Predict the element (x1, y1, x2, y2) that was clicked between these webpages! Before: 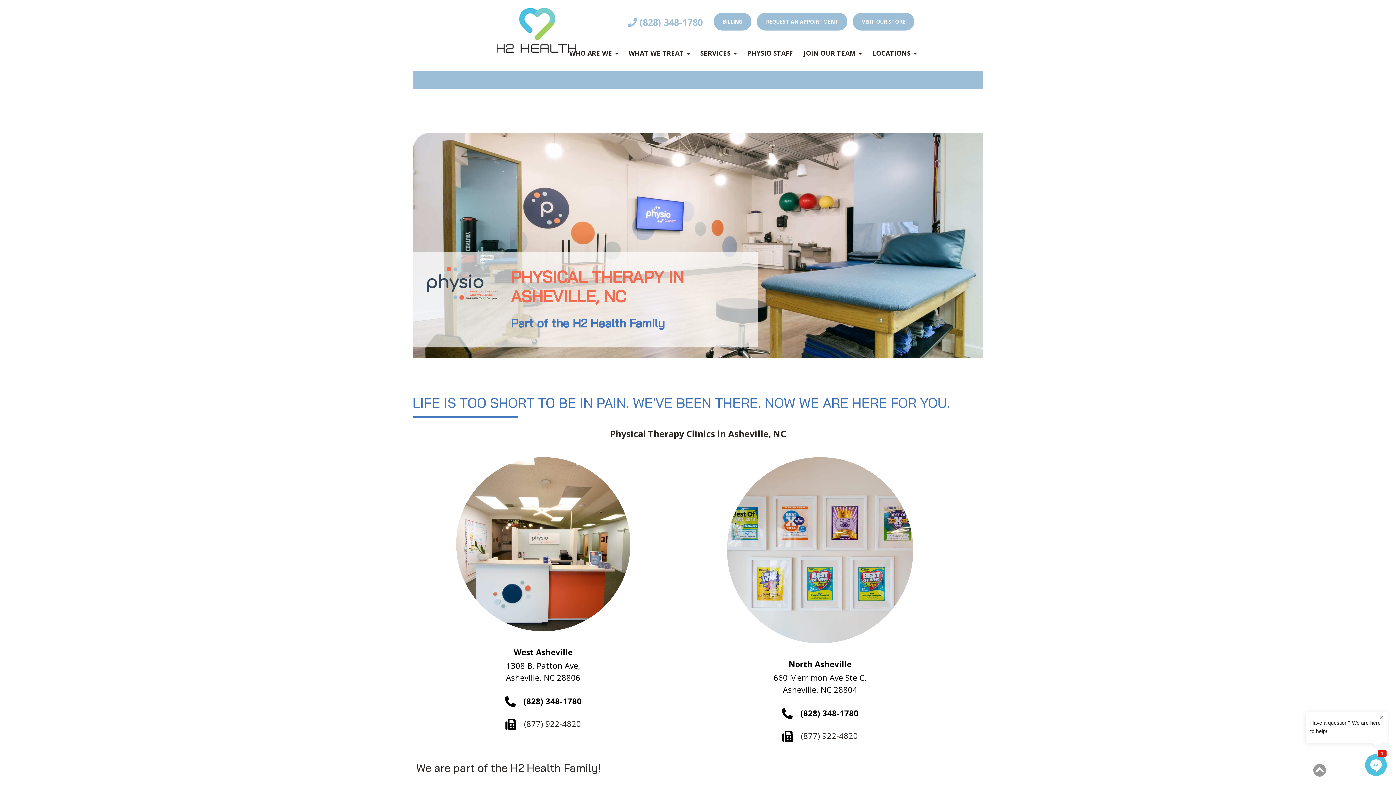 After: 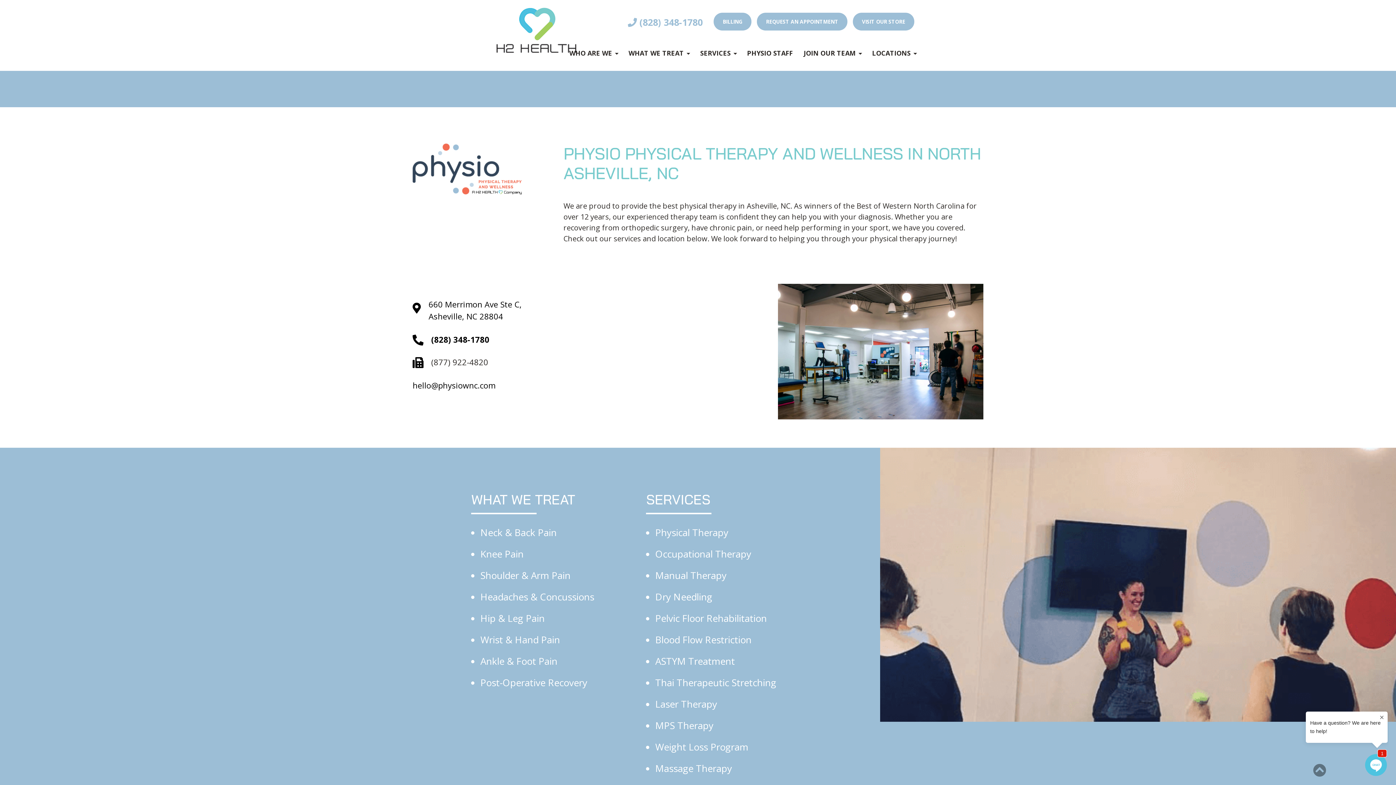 Action: bbox: (788, 659, 851, 668) label: North Asheville